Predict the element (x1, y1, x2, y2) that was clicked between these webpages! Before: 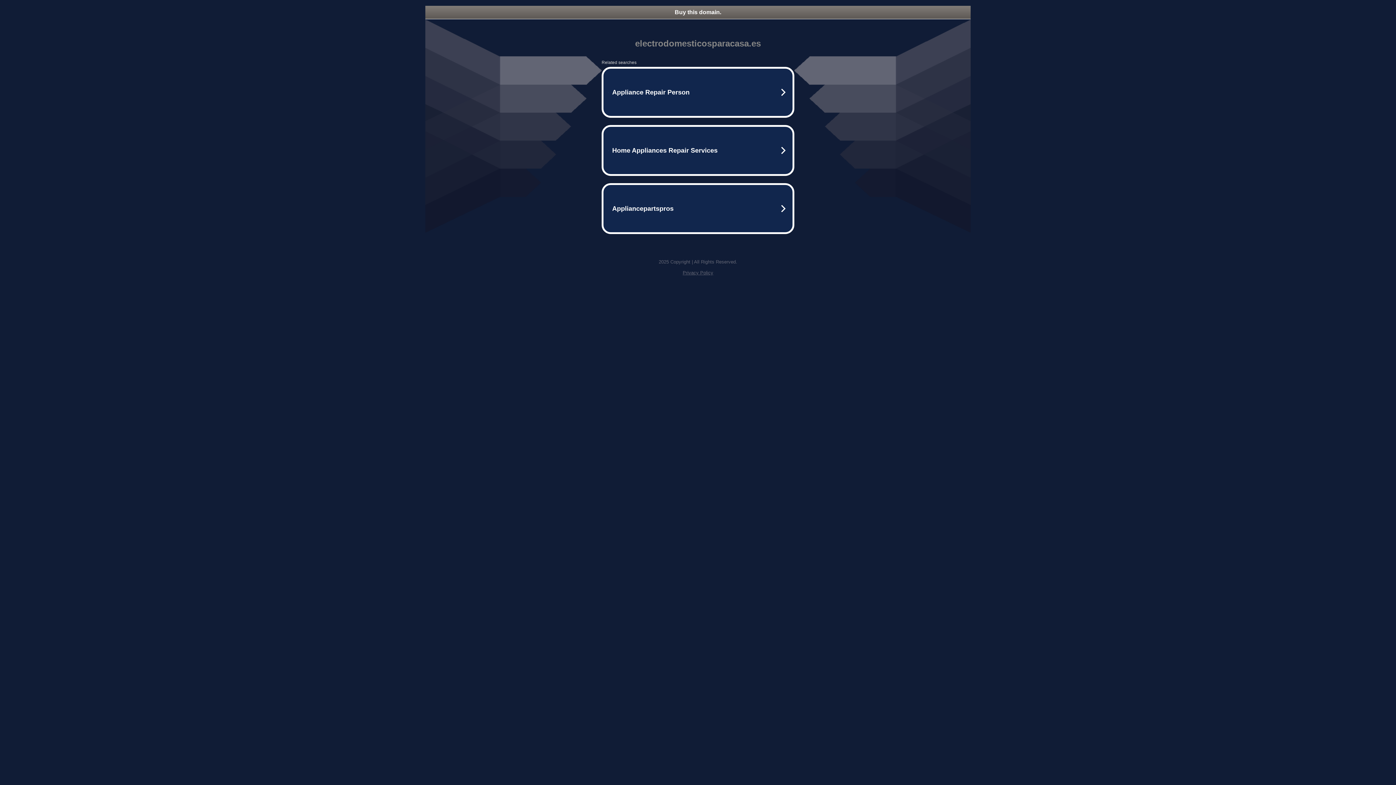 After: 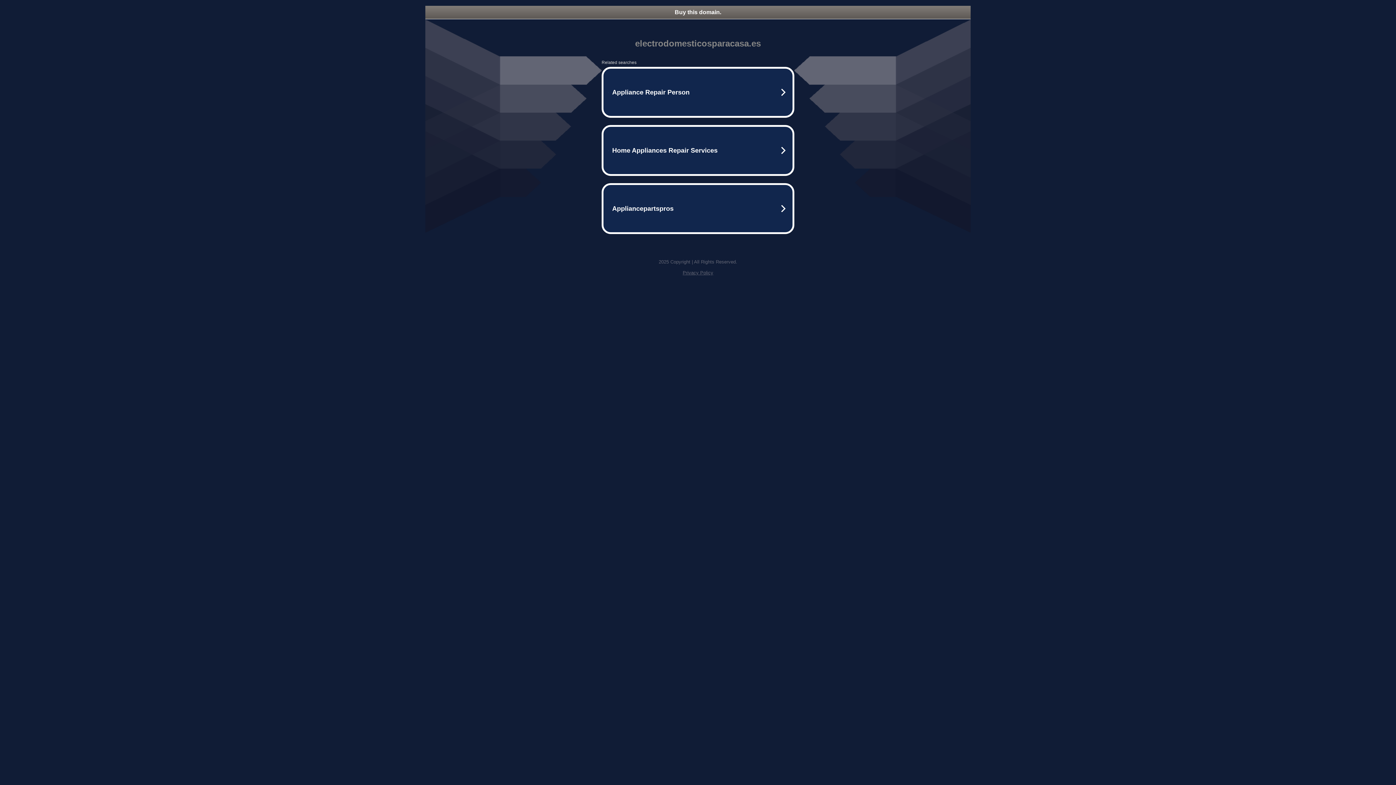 Action: label: Buy this domain. bbox: (425, 5, 970, 18)